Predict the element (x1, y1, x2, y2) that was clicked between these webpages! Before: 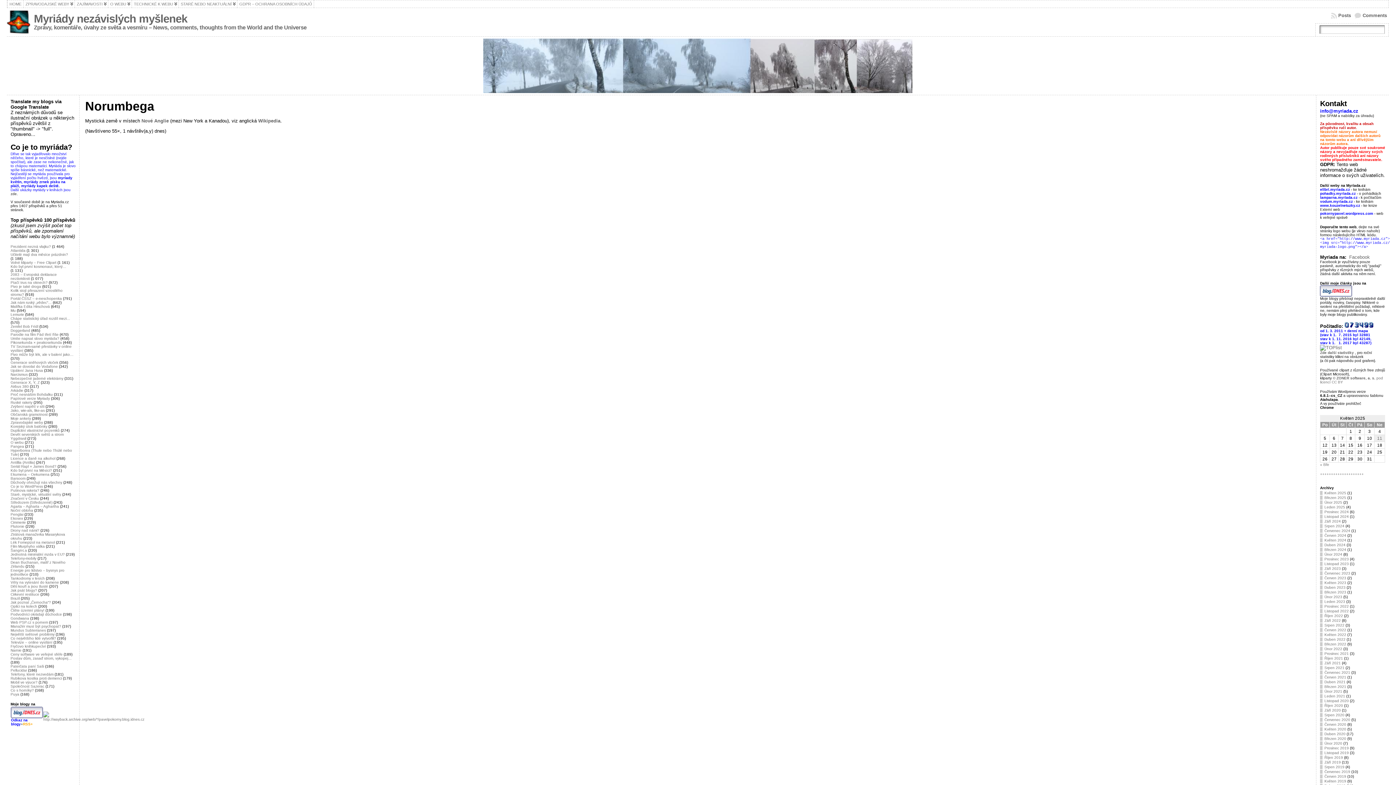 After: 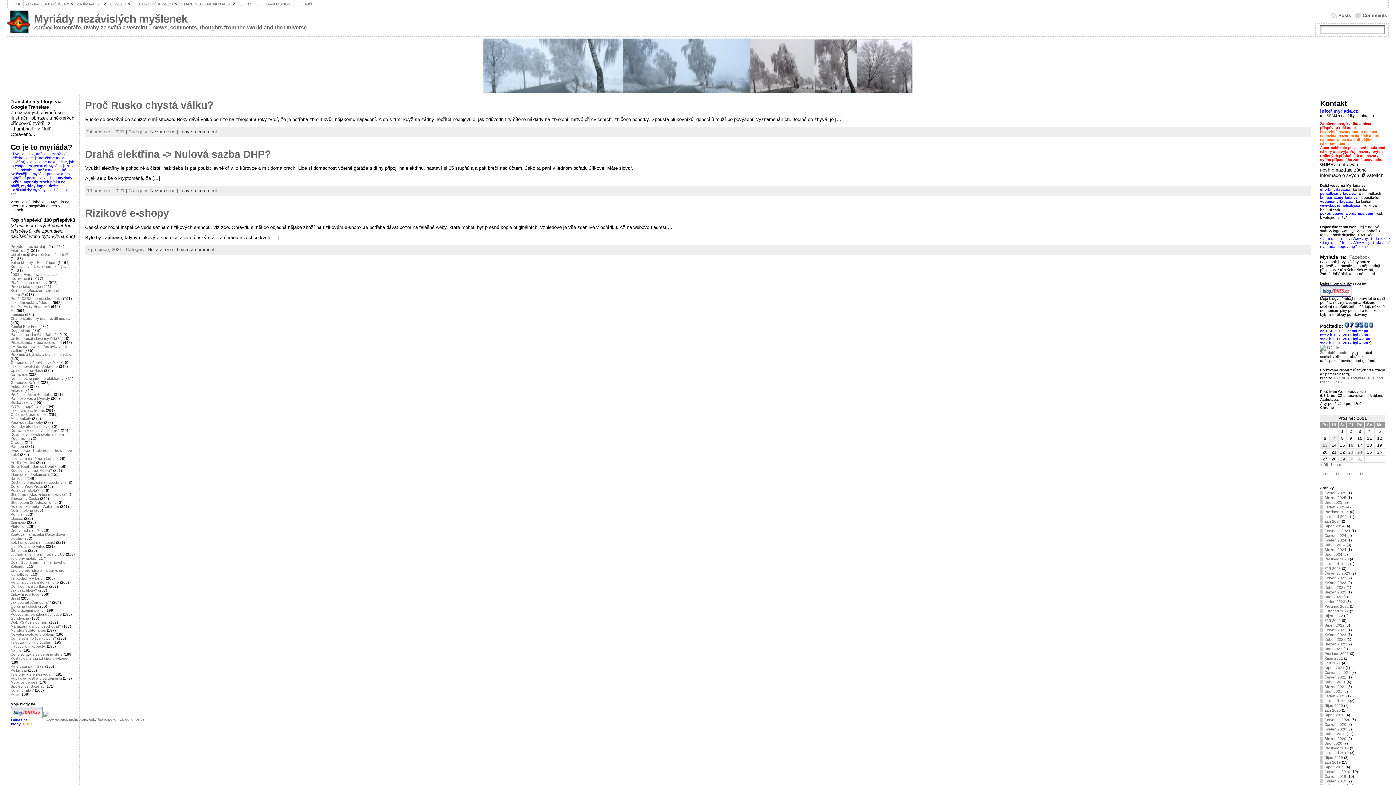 Action: bbox: (1324, 651, 1349, 655) label: Prosinec 2021